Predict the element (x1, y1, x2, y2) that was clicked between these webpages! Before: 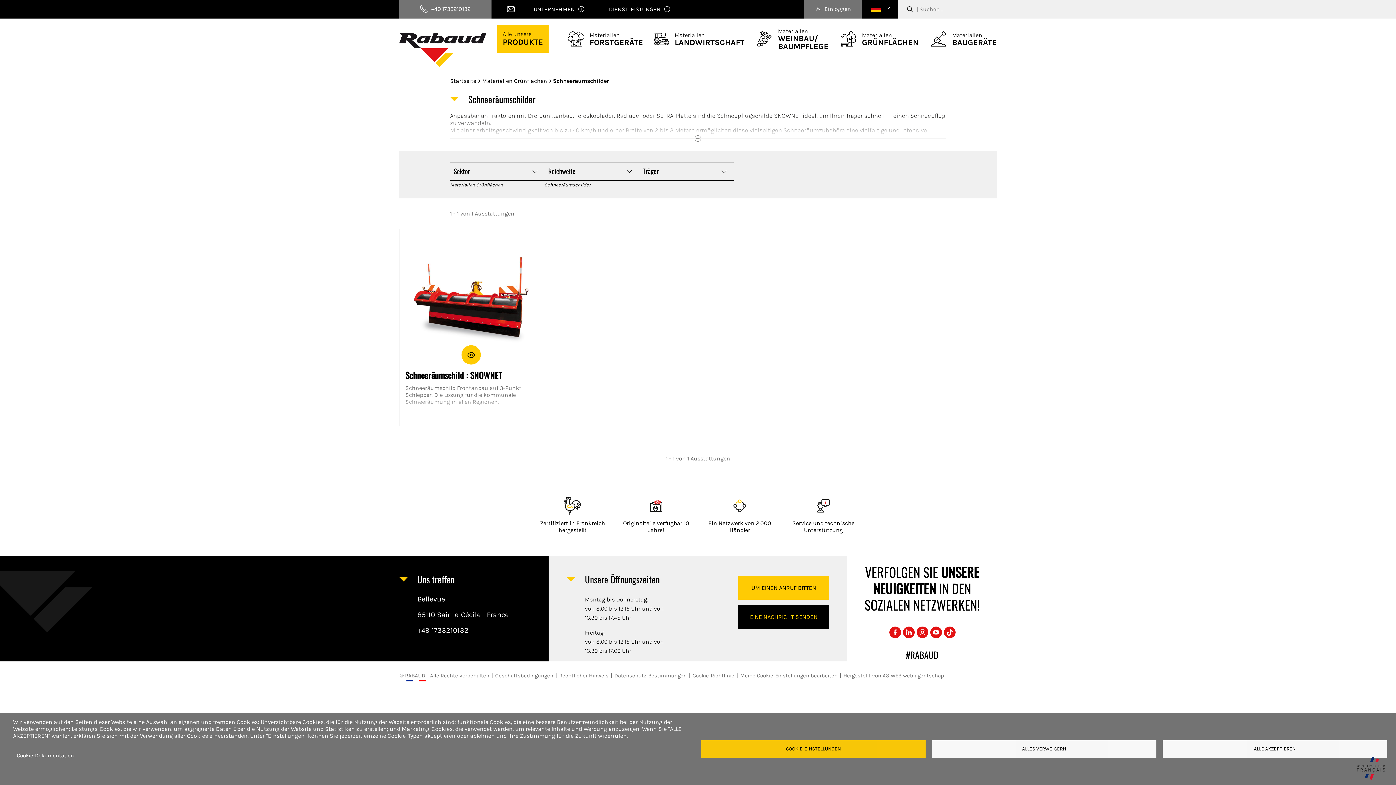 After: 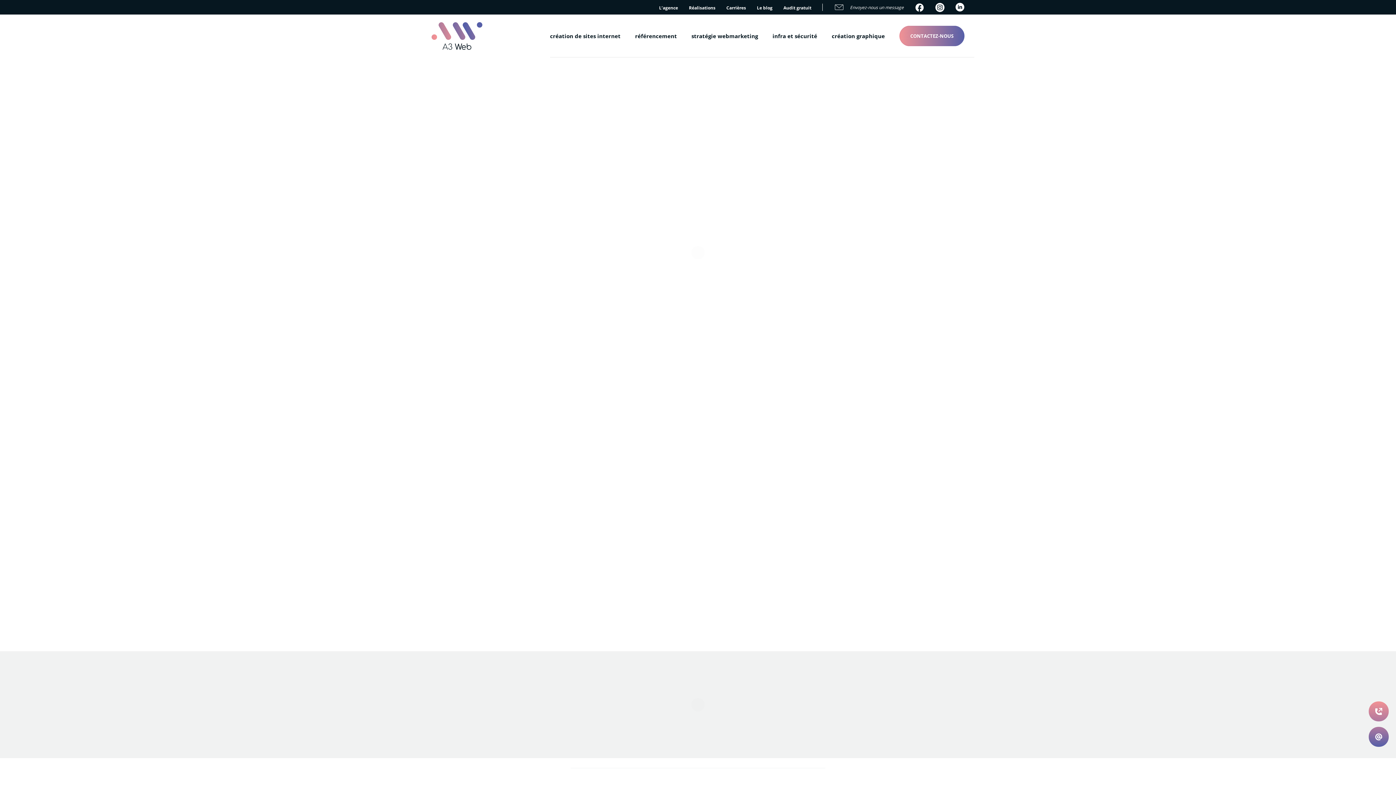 Action: label: Hergestellt von A3 WEB web agentschap bbox: (842, 672, 945, 679)